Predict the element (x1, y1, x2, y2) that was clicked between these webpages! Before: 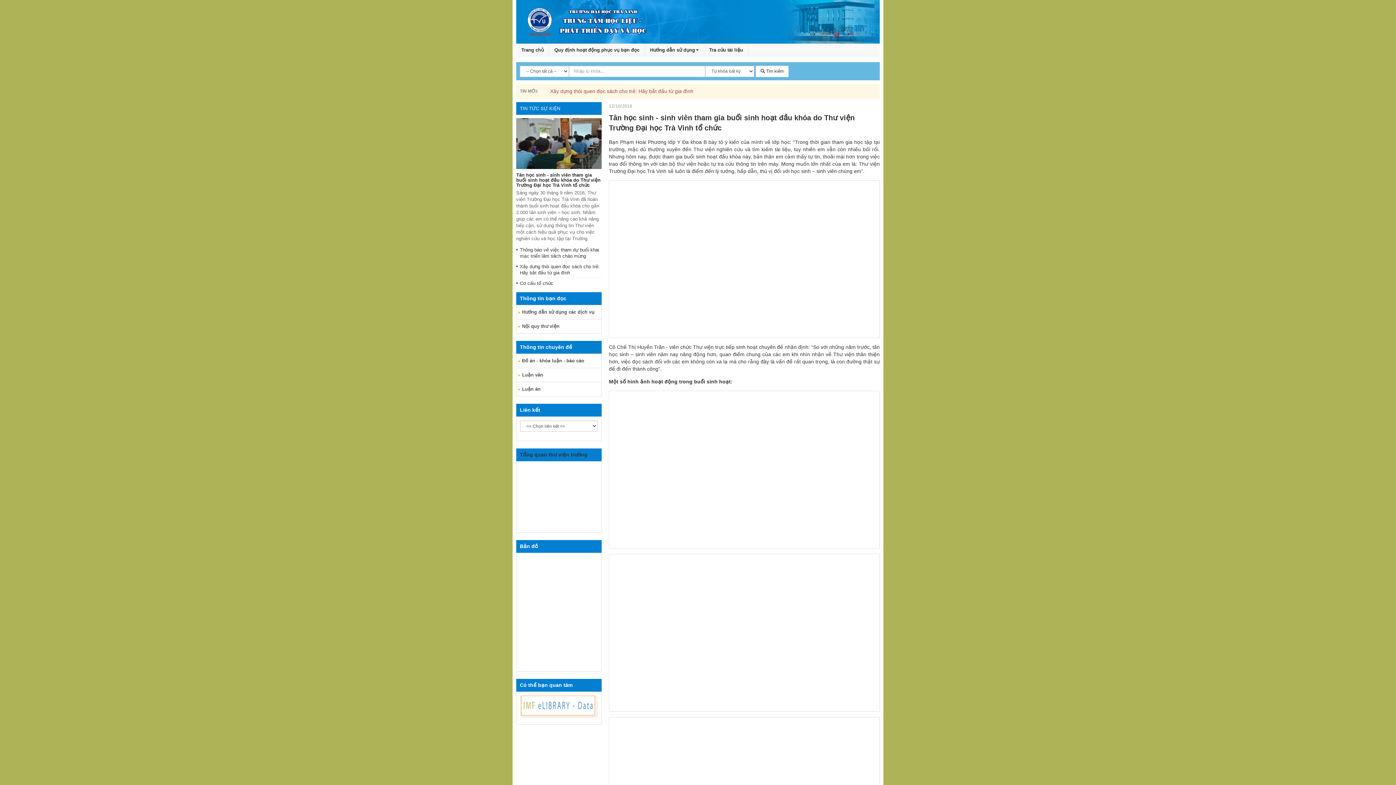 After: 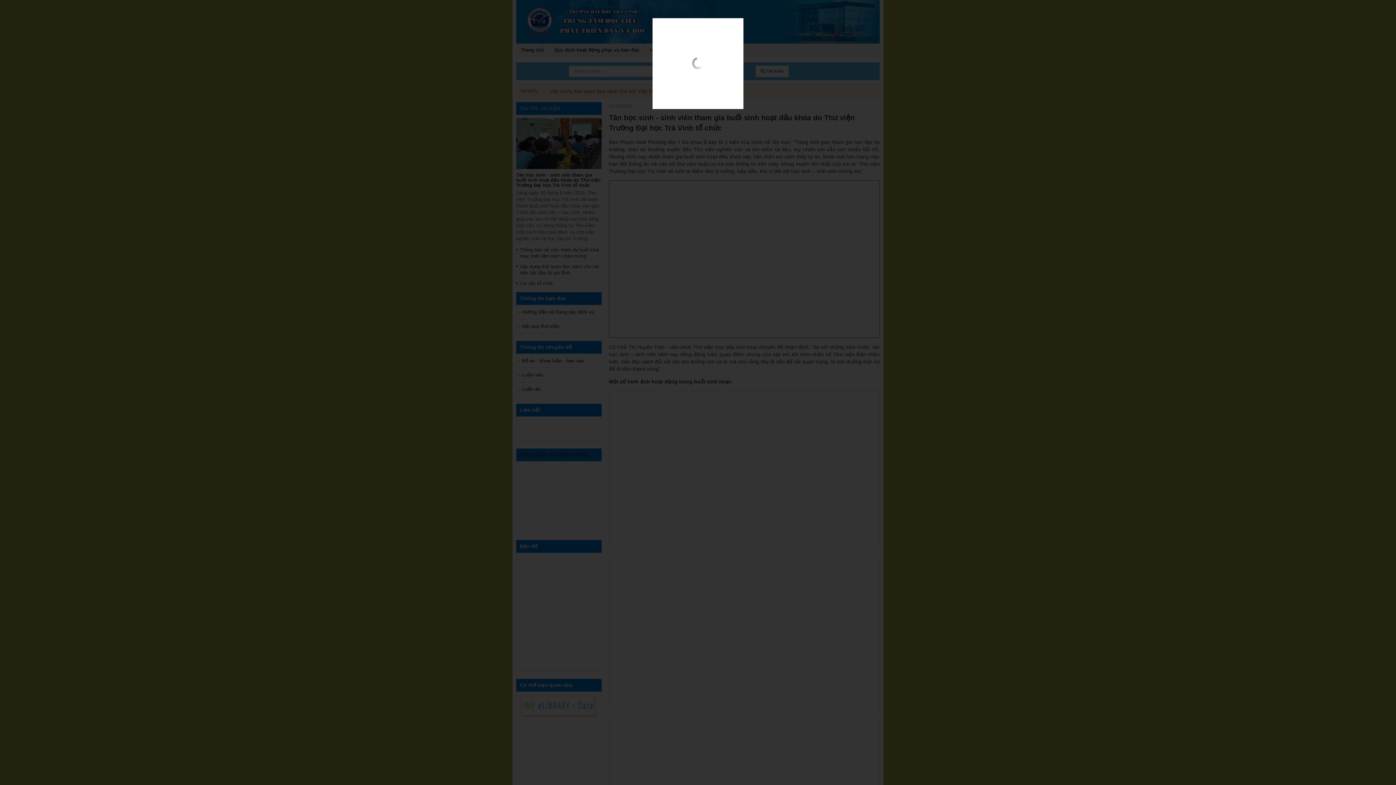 Action: bbox: (609, 180, 880, 338)